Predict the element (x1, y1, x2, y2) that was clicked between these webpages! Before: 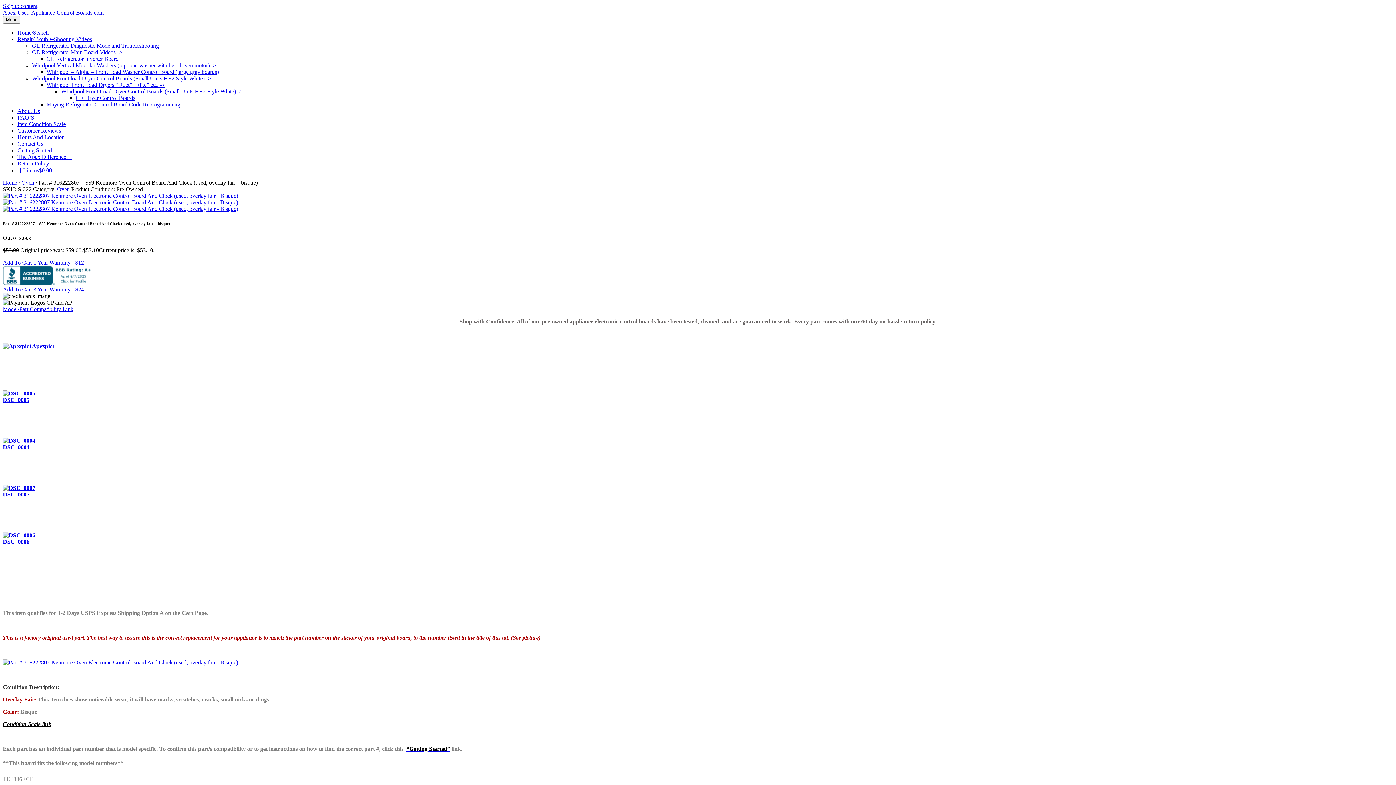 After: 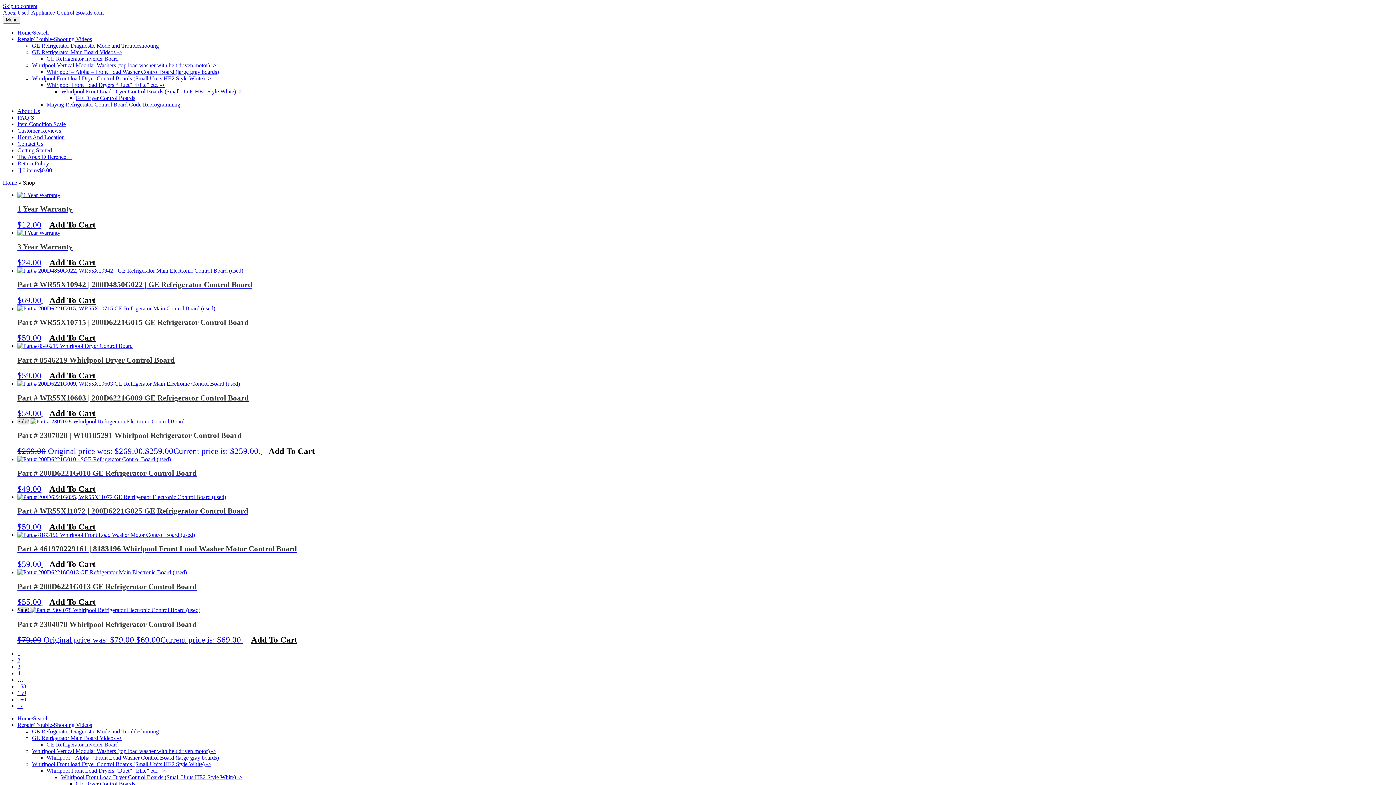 Action: label: 0 items$0.00 bbox: (17, 167, 52, 173)